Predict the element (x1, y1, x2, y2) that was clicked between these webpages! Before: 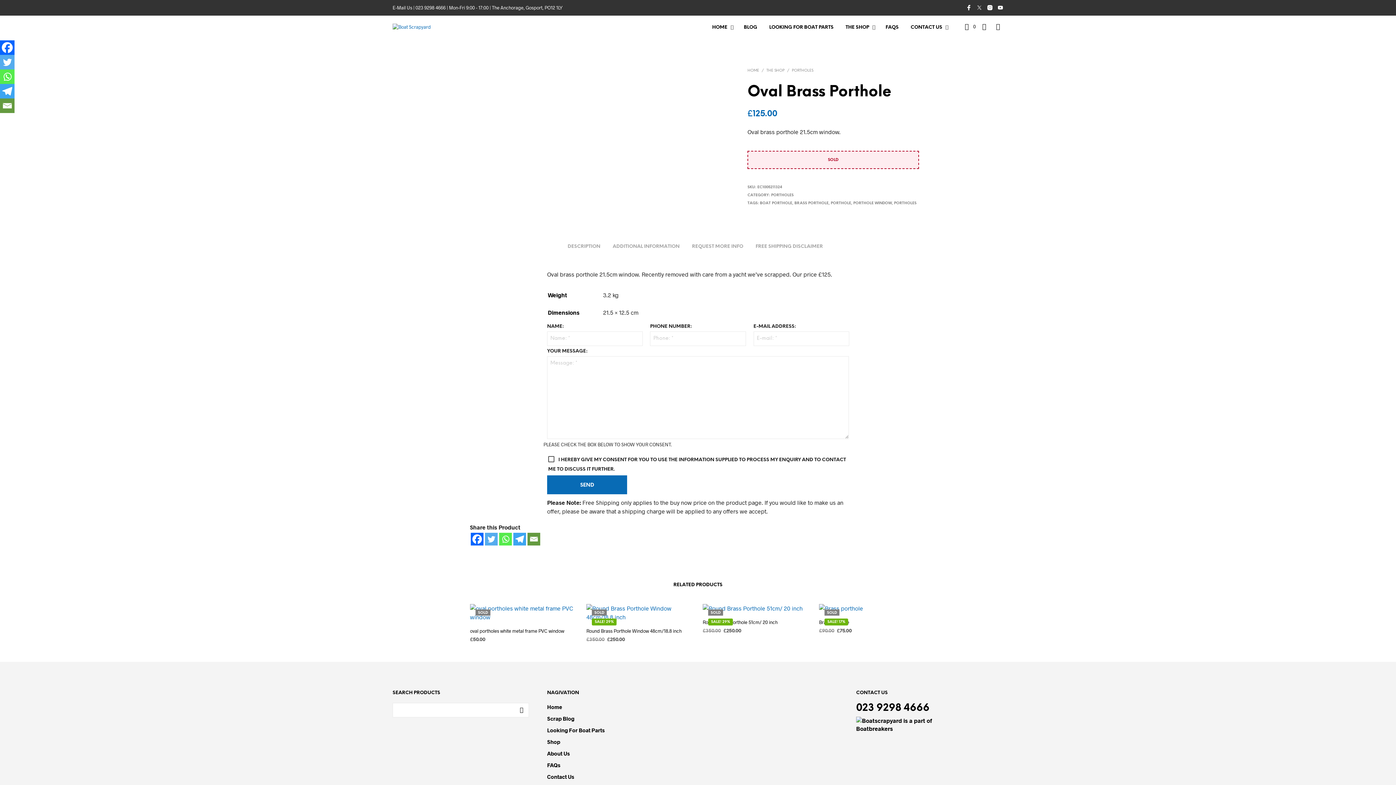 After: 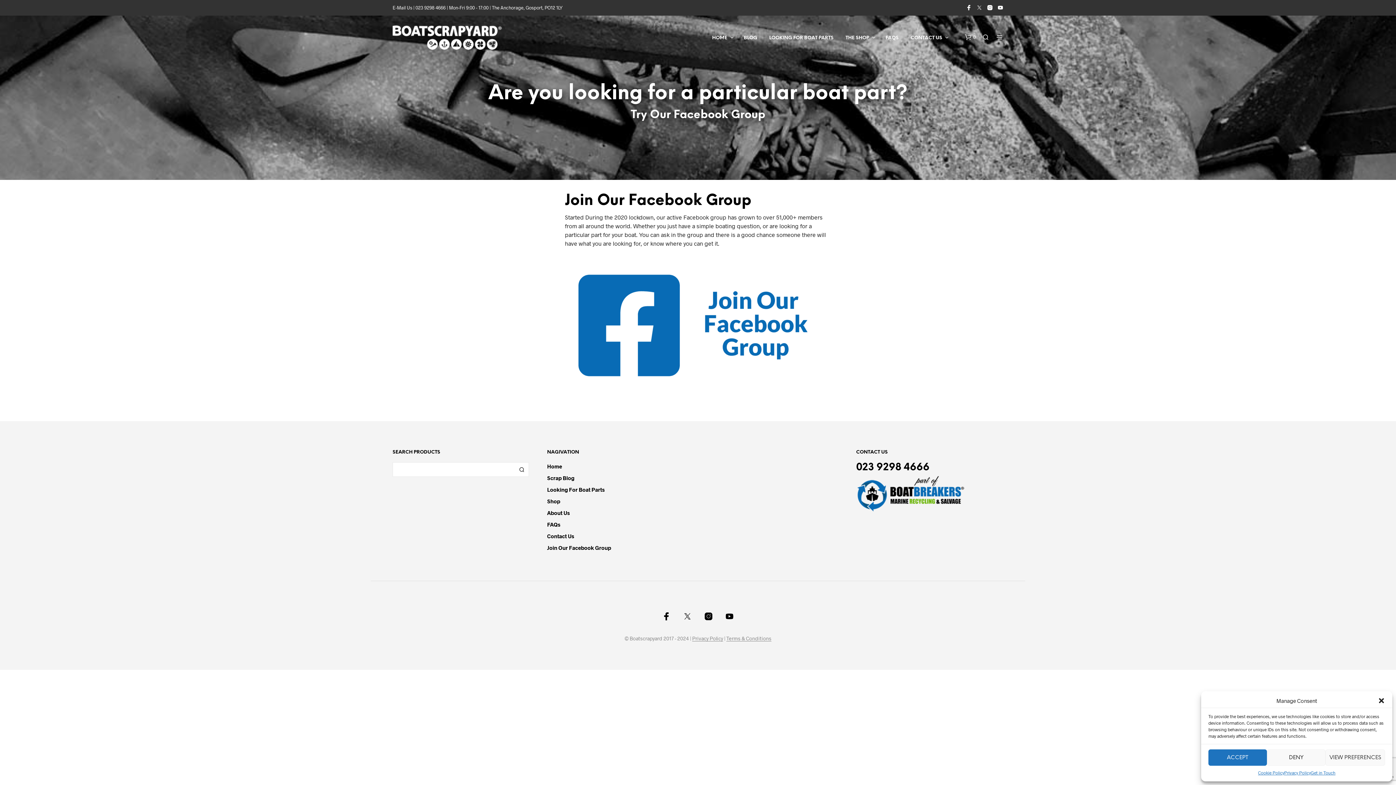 Action: label: LOOKING FOR BOAT PARTS bbox: (764, 23, 839, 30)